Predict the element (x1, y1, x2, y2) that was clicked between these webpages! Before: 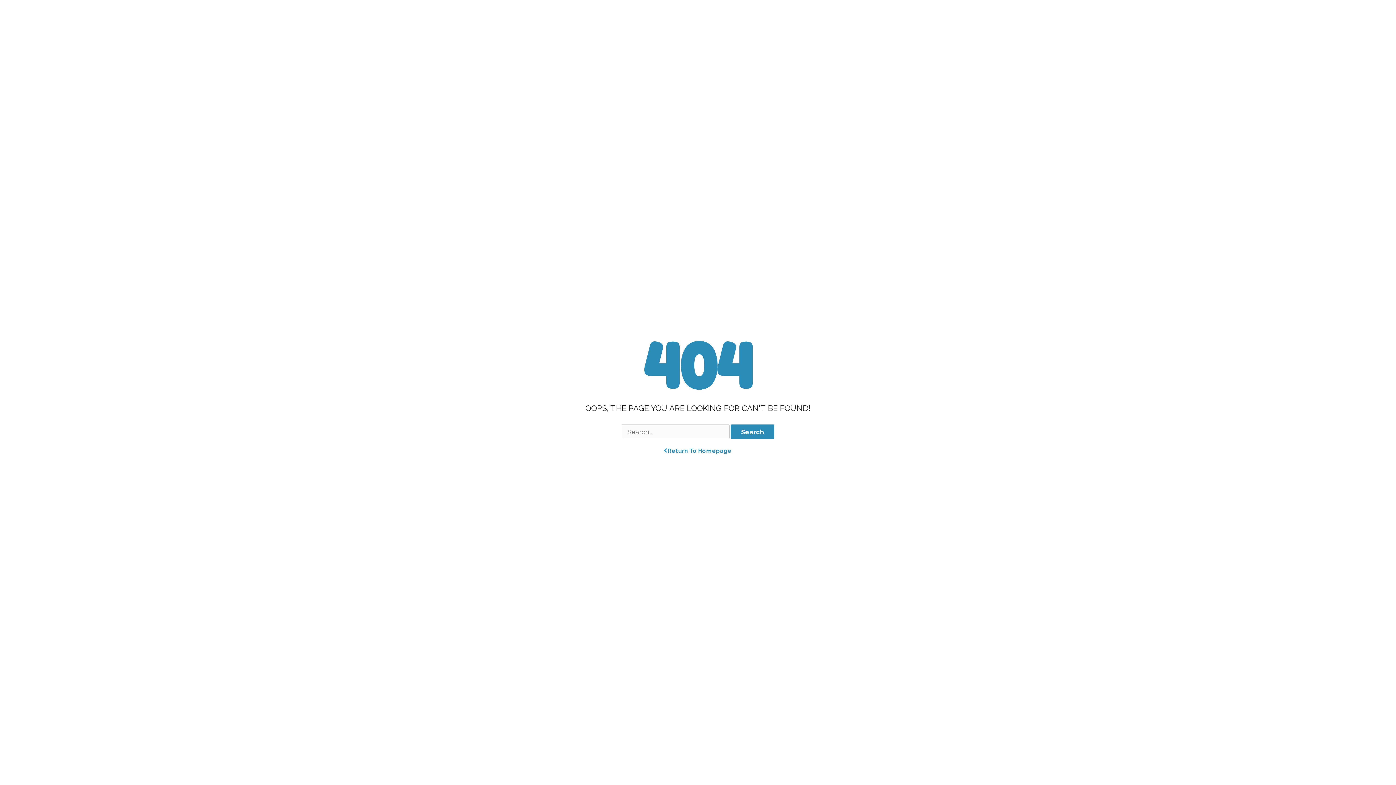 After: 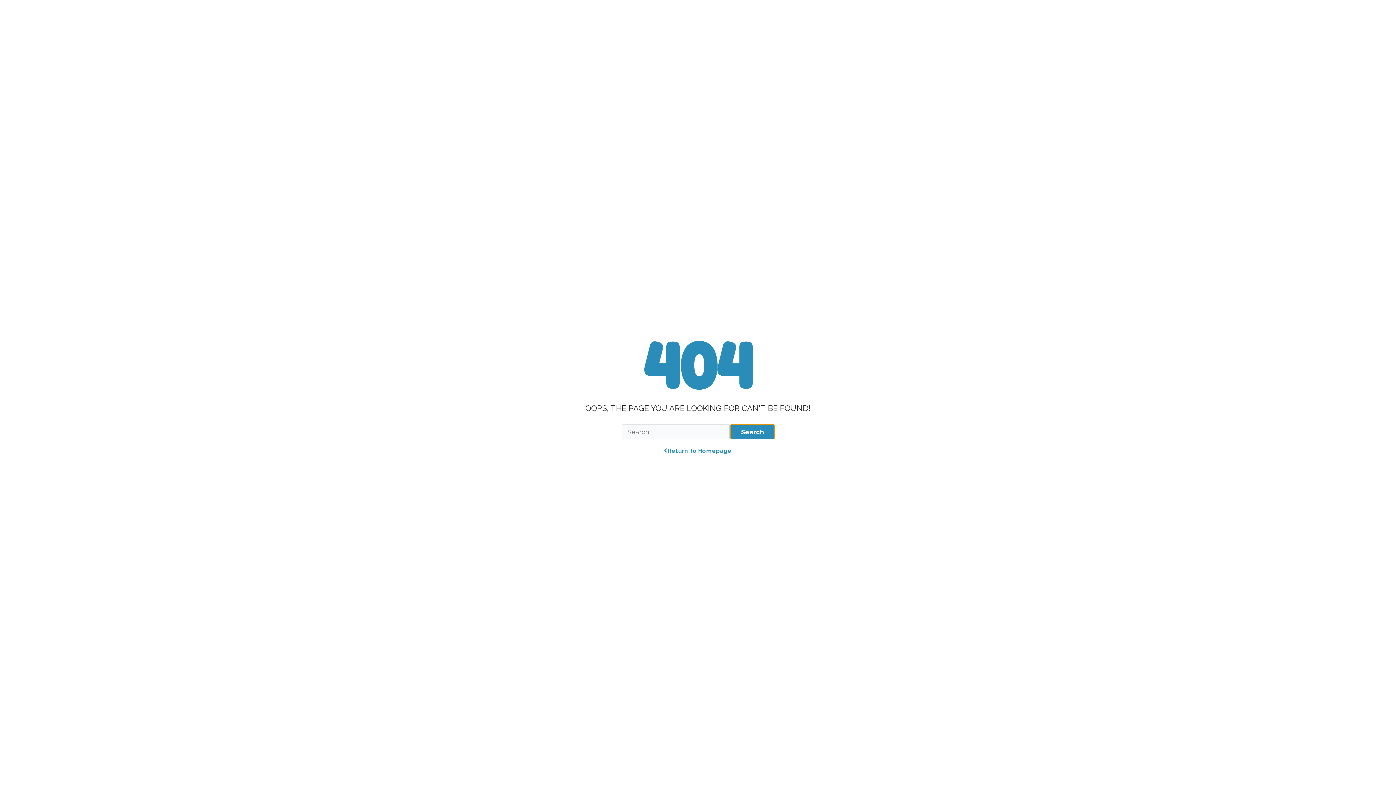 Action: label: Search bbox: (730, 424, 774, 439)